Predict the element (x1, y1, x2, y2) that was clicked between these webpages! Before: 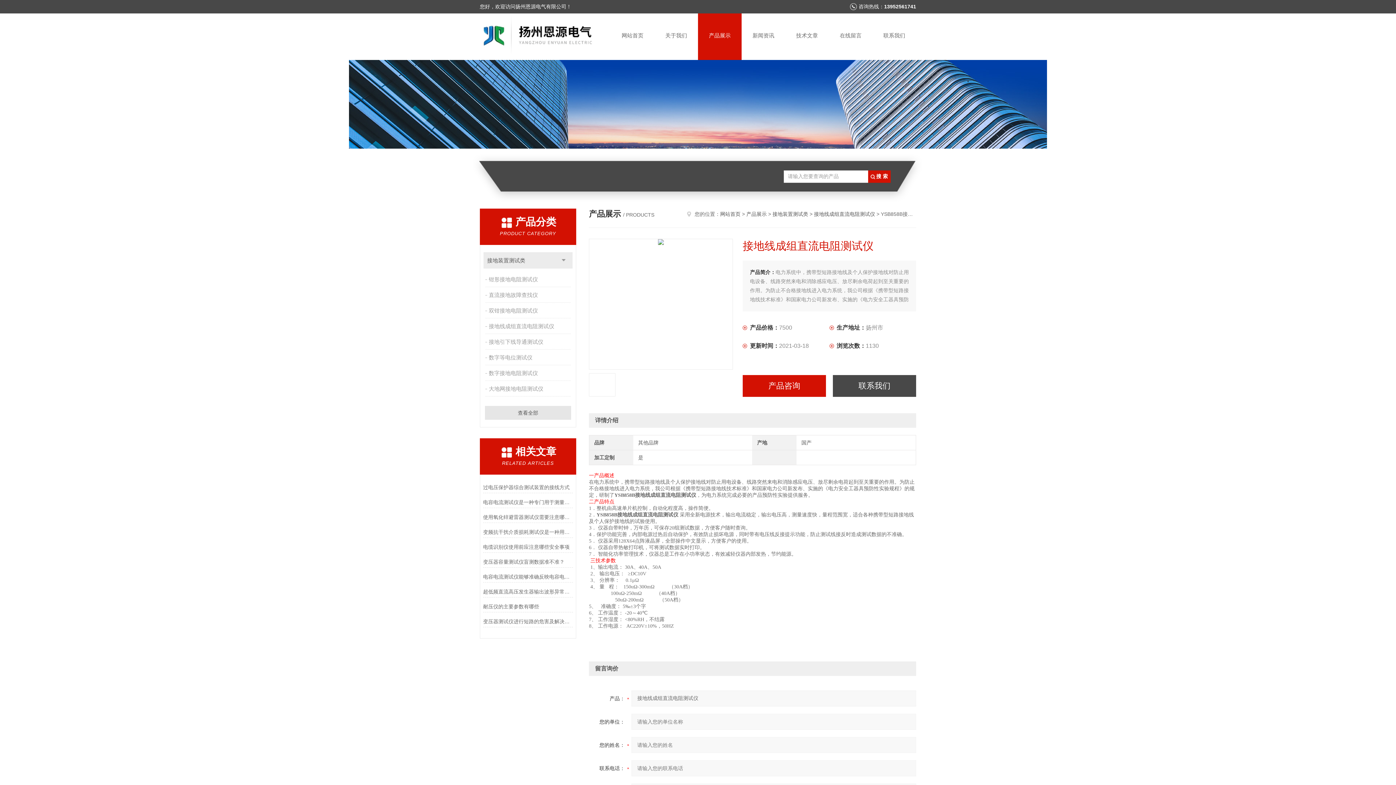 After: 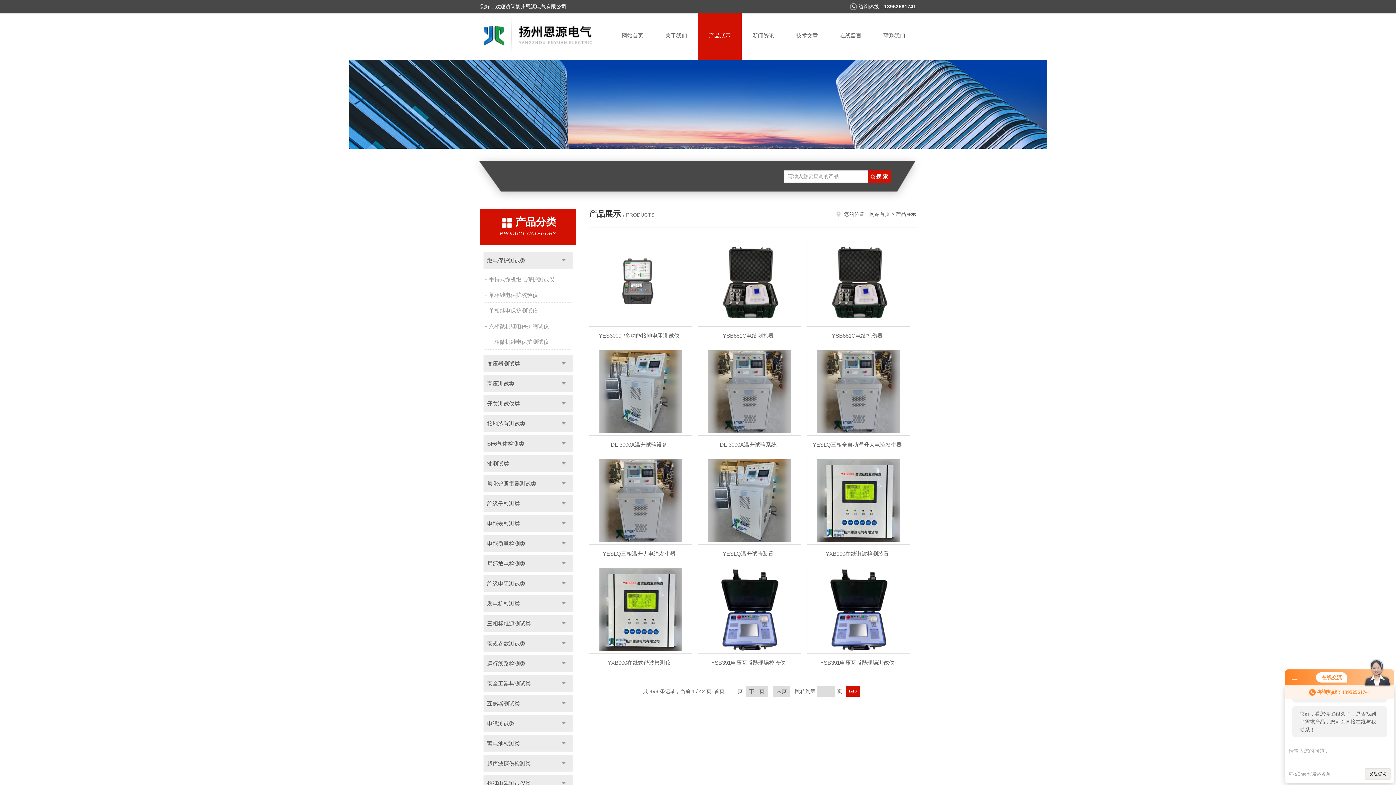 Action: bbox: (485, 406, 571, 420) label: 查看全部